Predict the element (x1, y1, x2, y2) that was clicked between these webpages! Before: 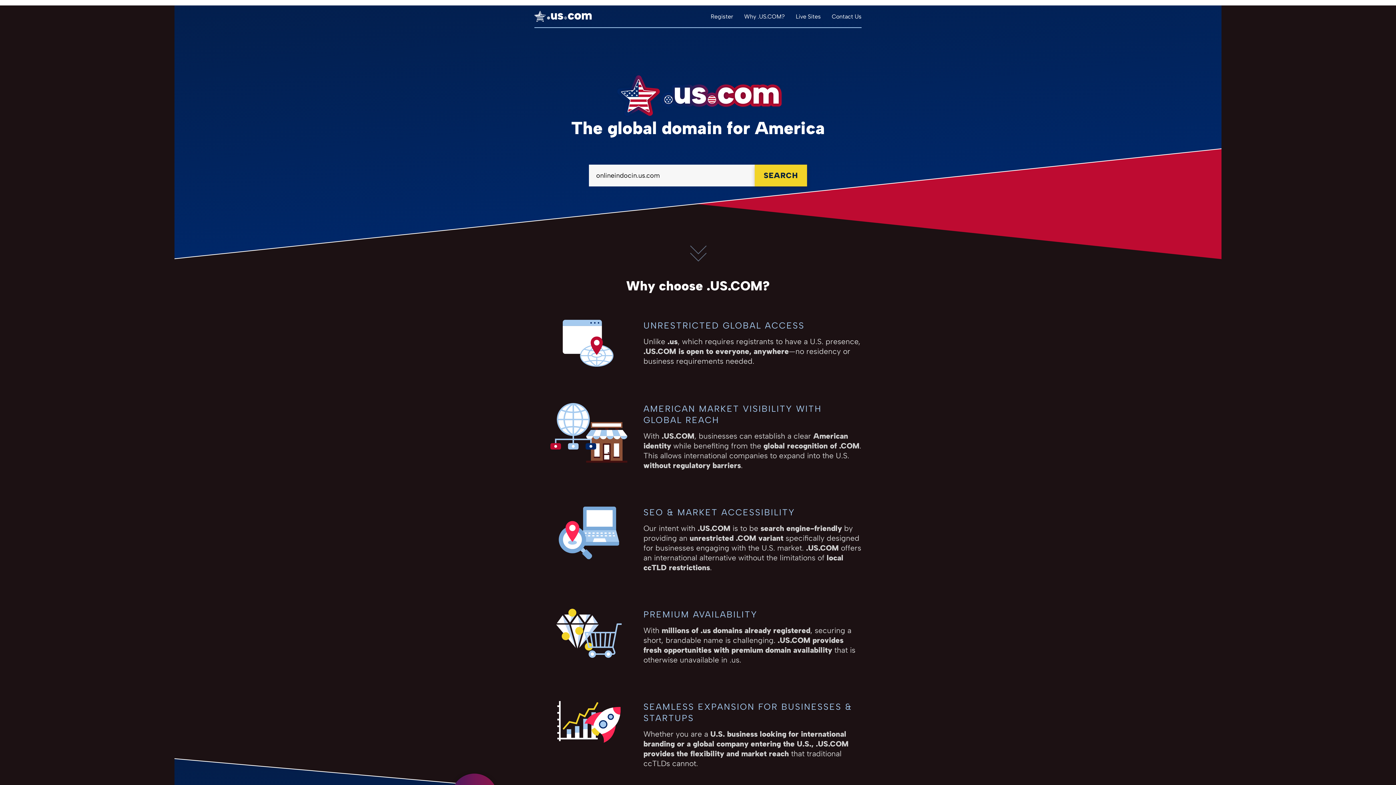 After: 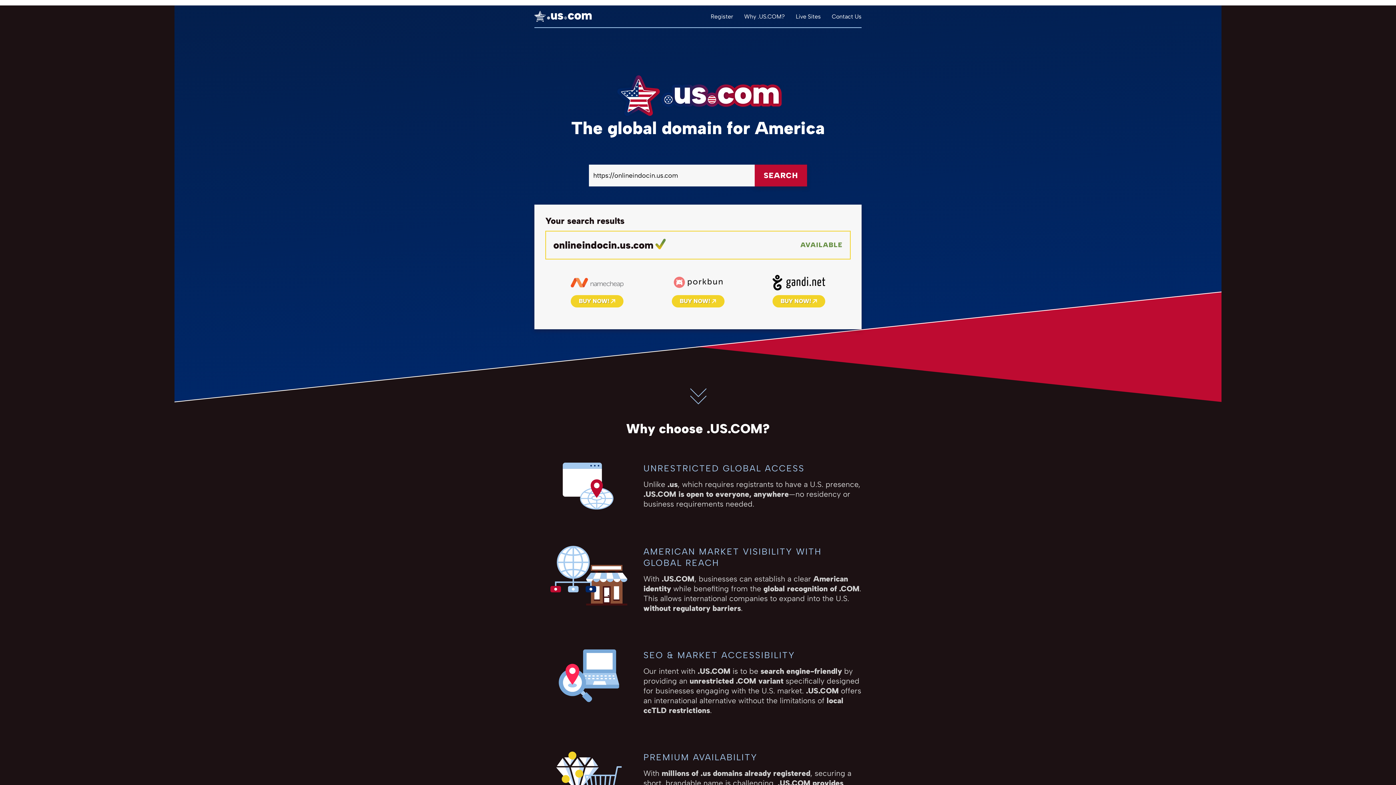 Action: bbox: (754, 164, 807, 186) label: SEARCH